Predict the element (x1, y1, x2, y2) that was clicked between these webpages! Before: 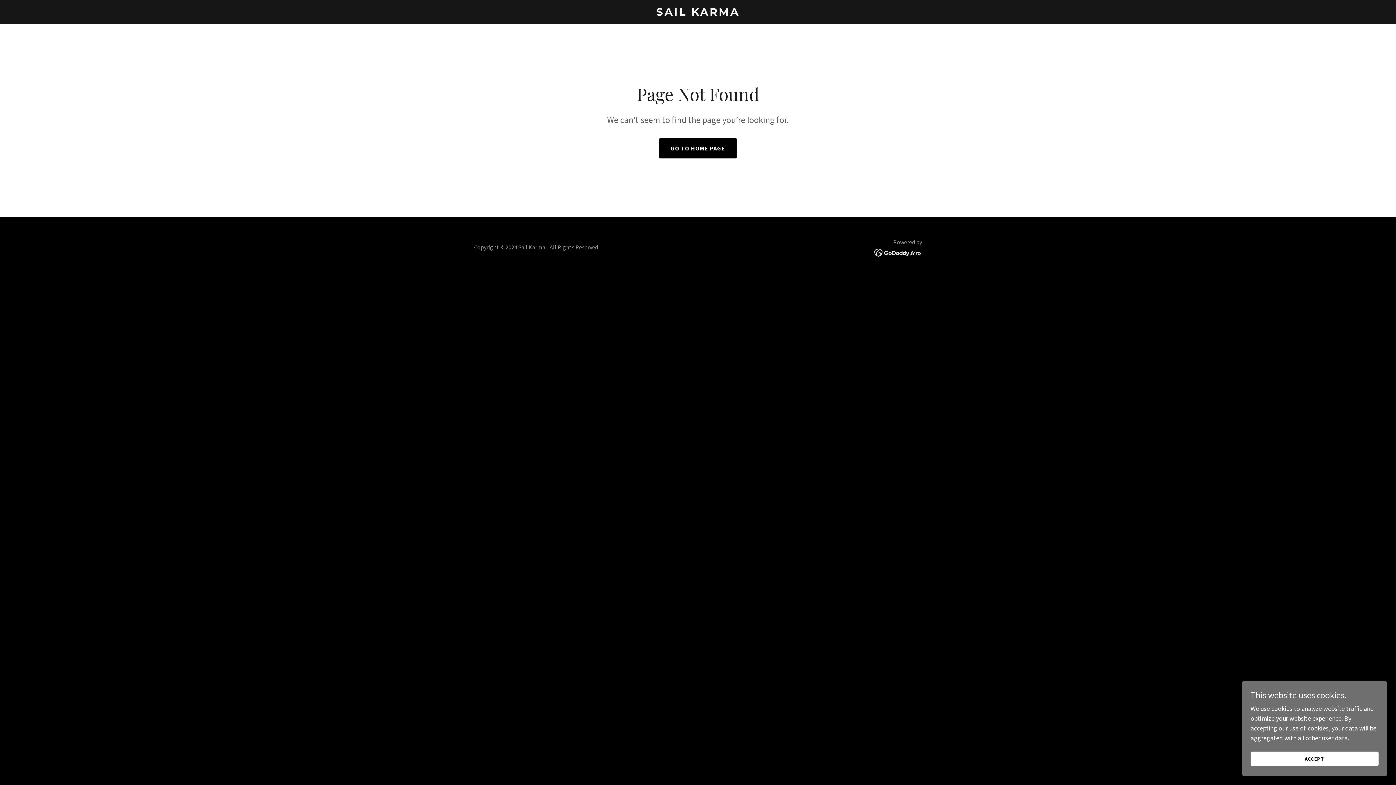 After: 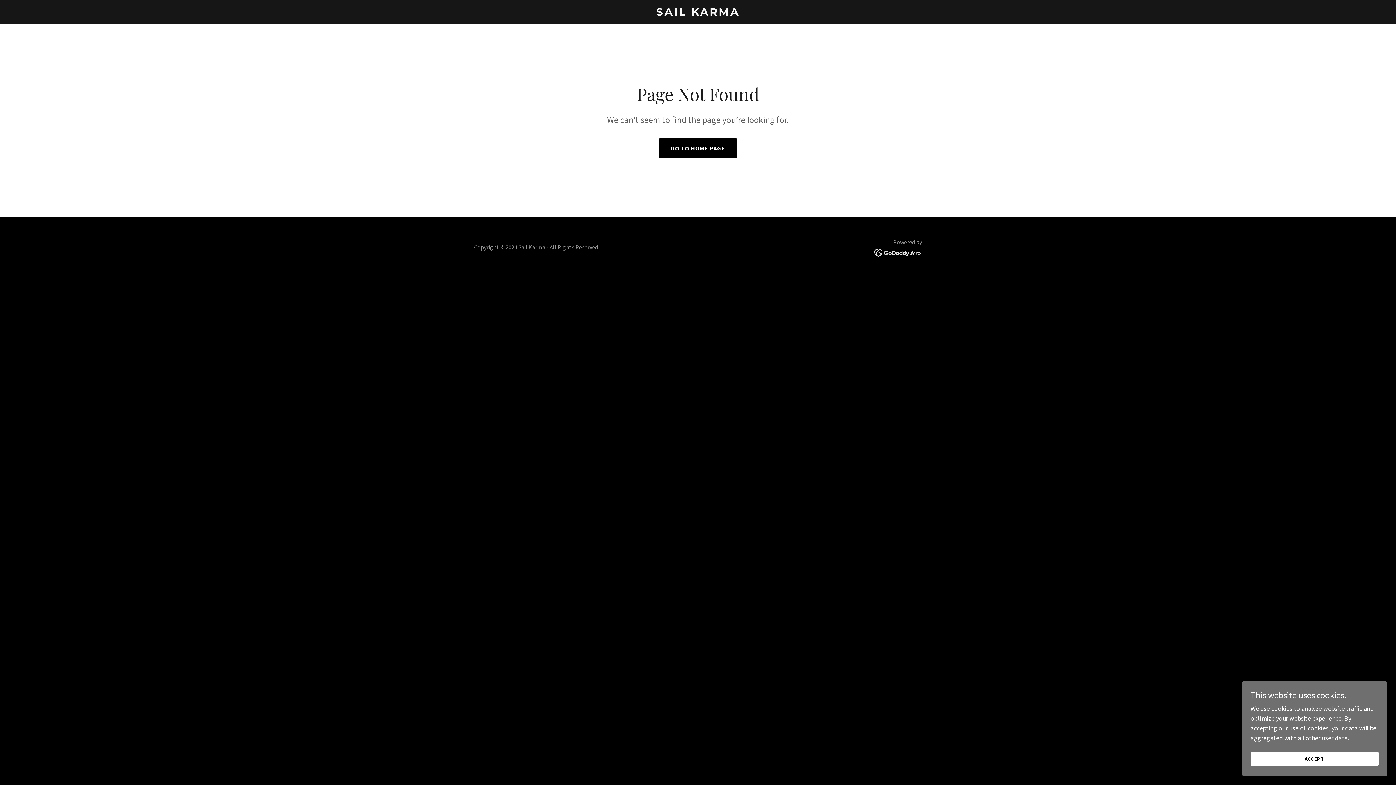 Action: bbox: (874, 248, 922, 256)